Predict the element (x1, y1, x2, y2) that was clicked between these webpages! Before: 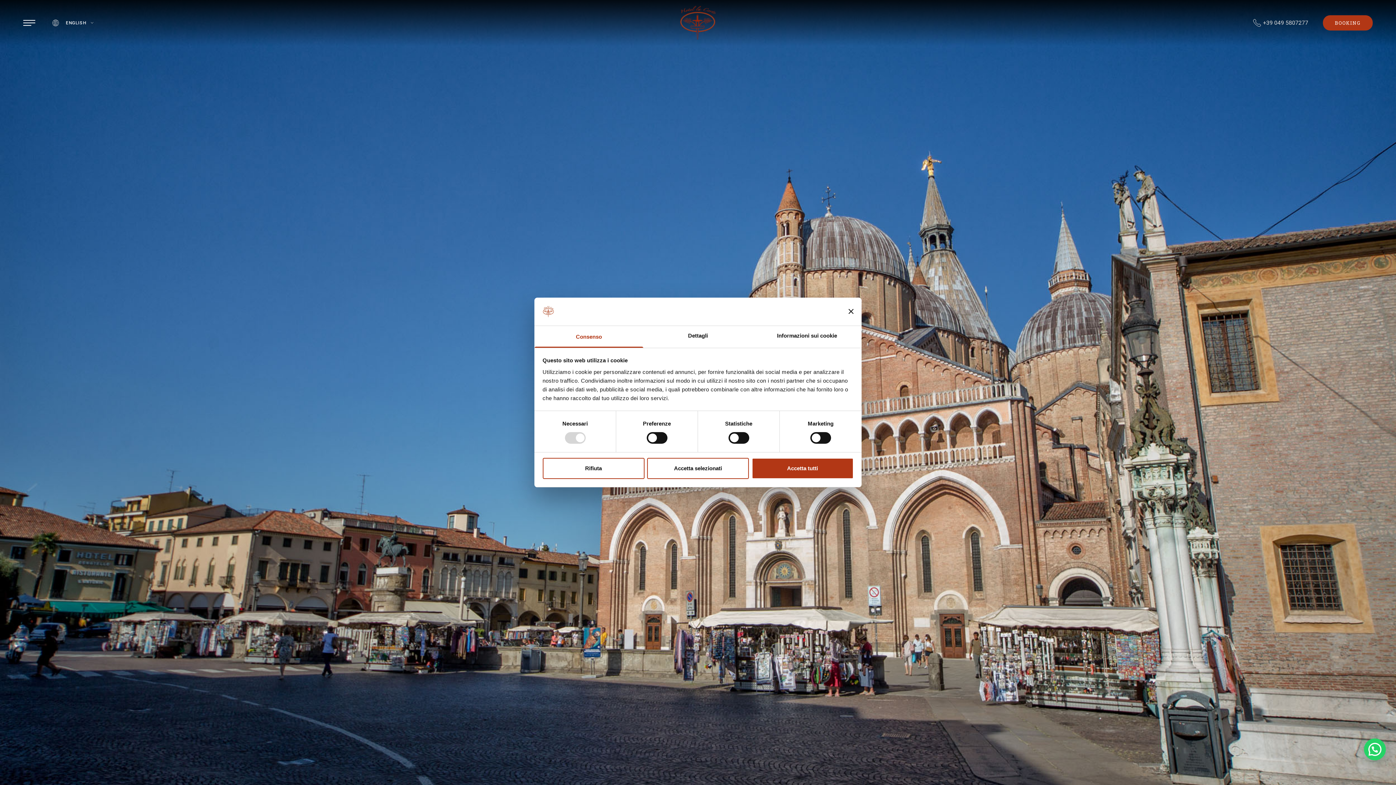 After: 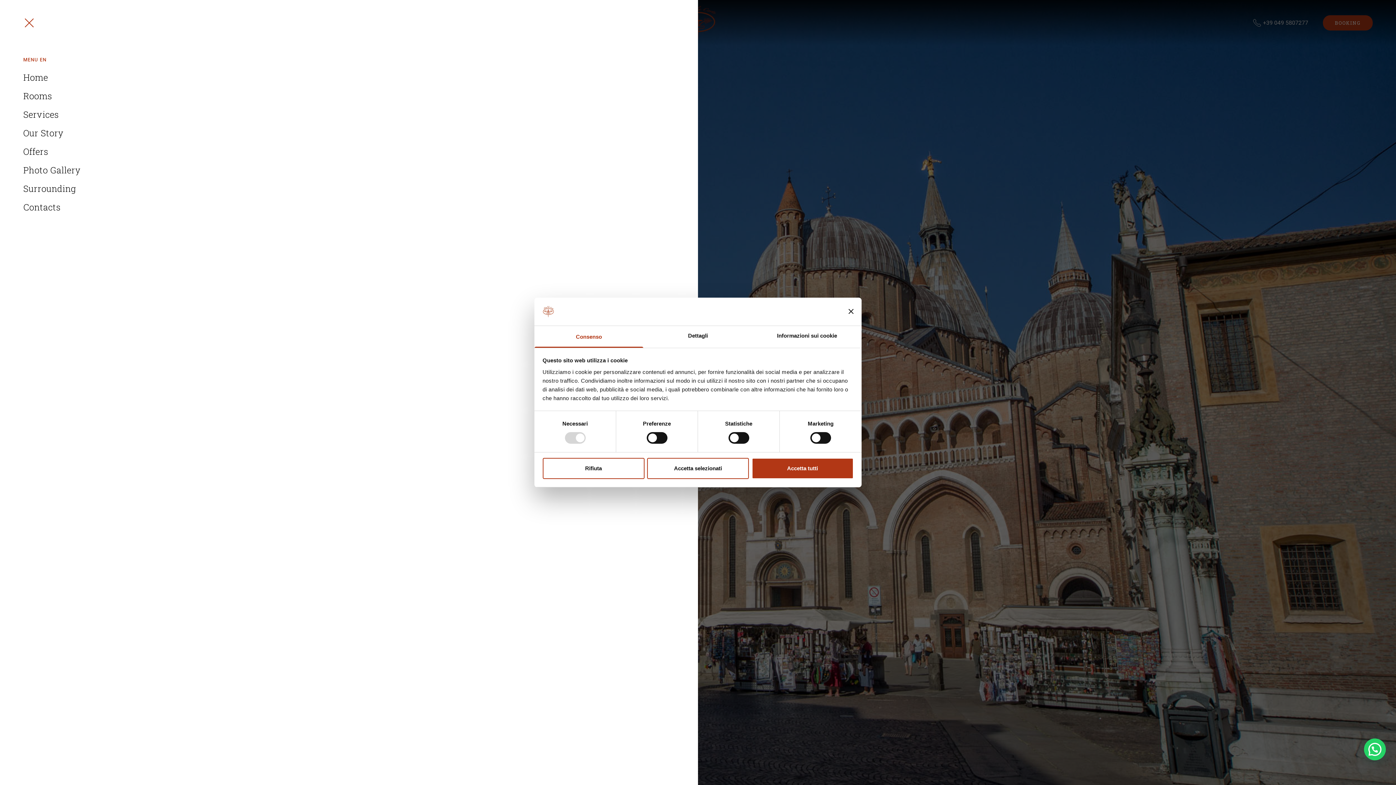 Action: bbox: (23, 20, 35, 25) label: Menù